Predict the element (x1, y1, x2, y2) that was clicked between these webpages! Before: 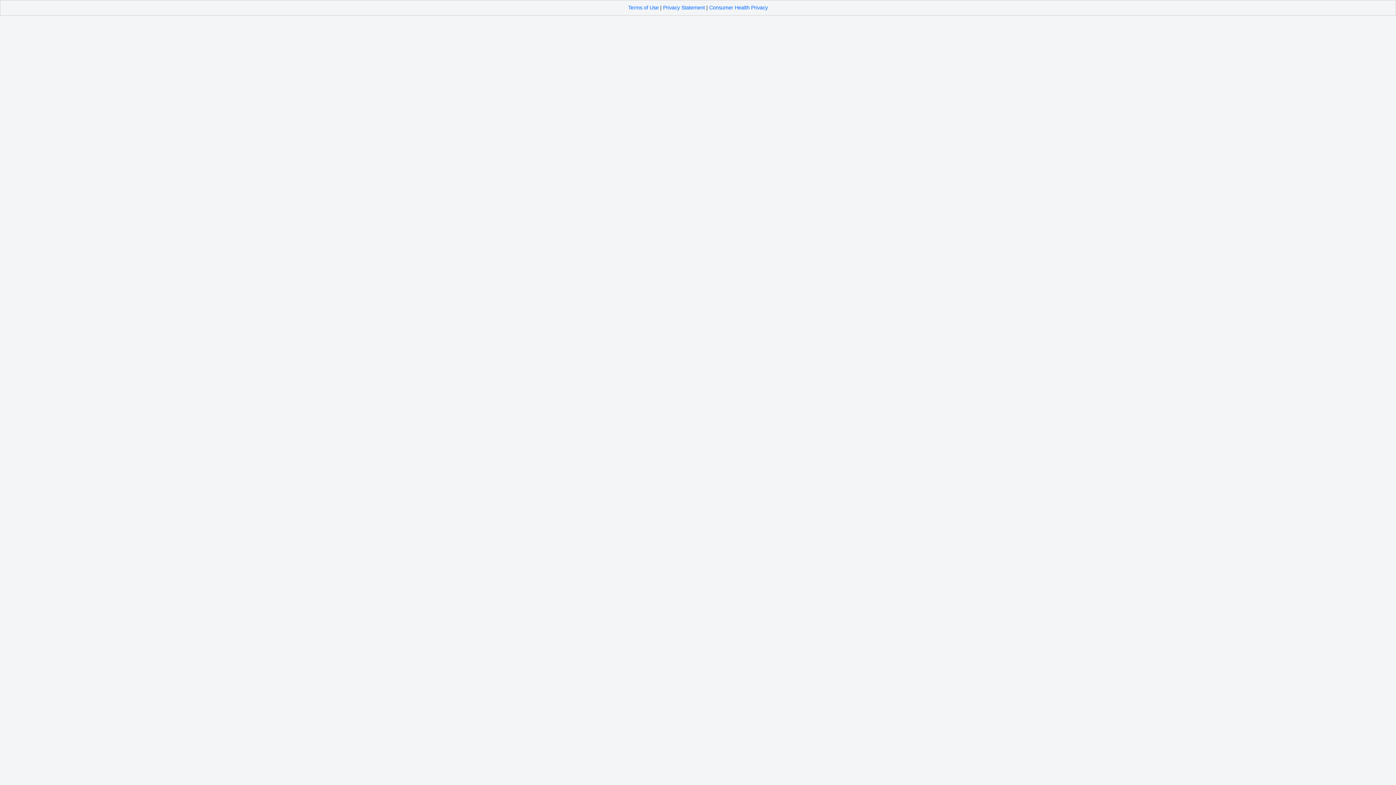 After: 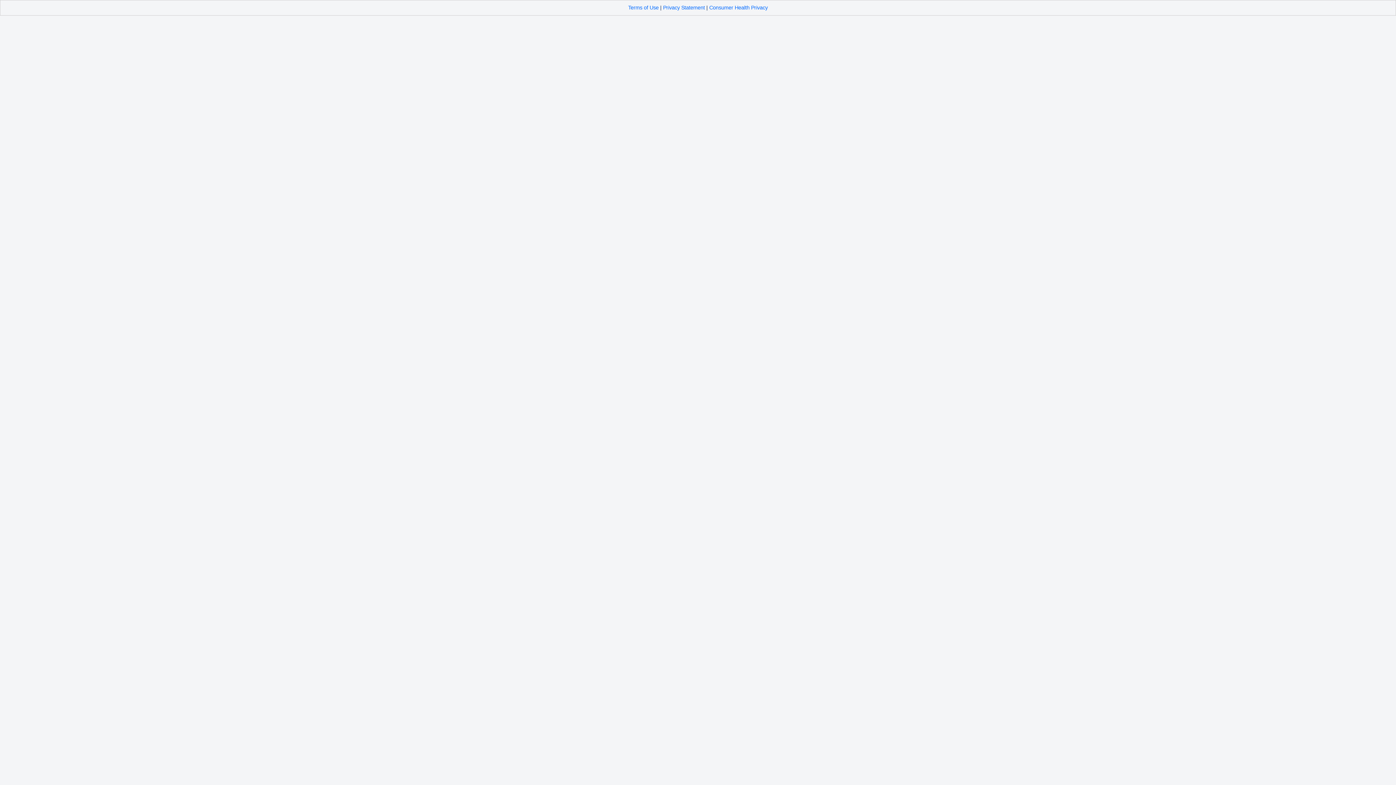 Action: bbox: (709, 4, 768, 10) label: Consumer Health Privacy